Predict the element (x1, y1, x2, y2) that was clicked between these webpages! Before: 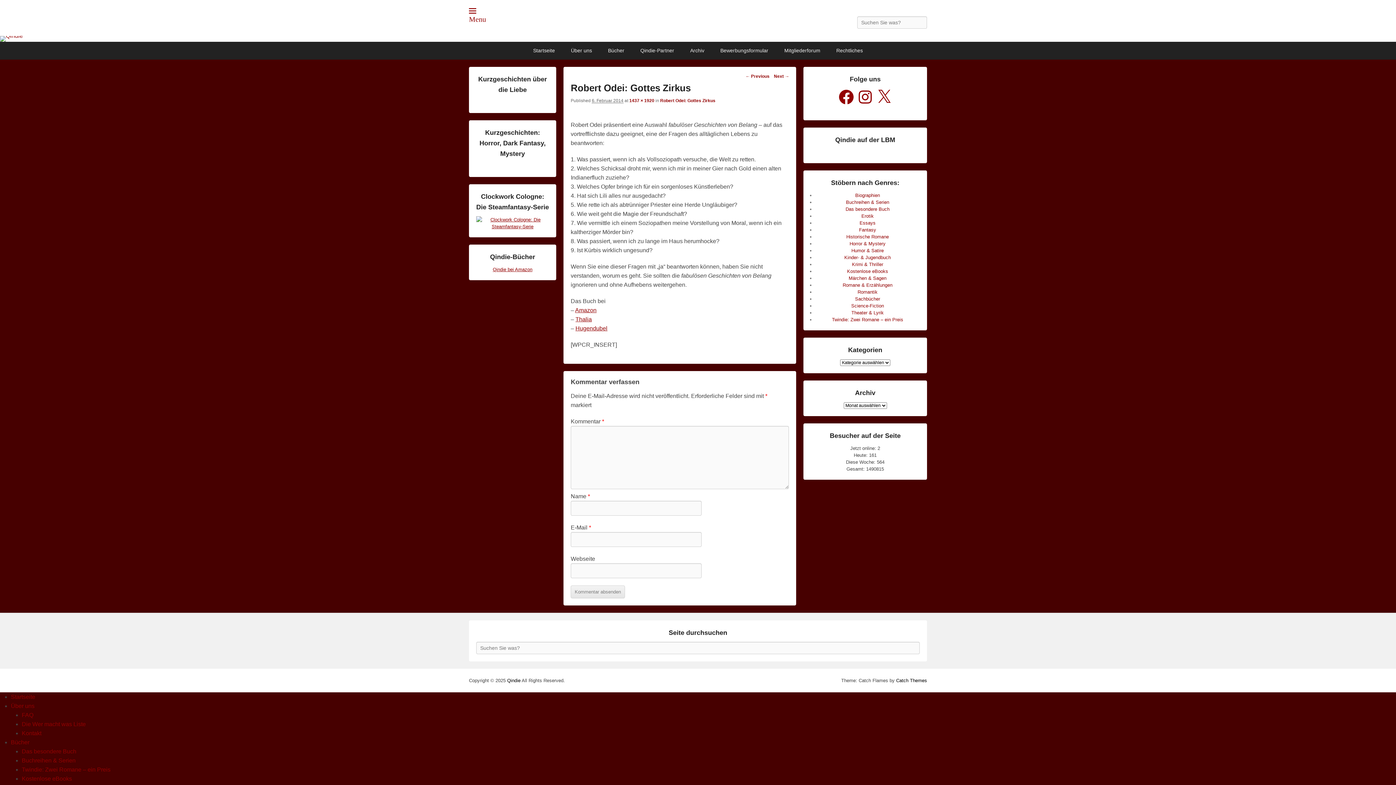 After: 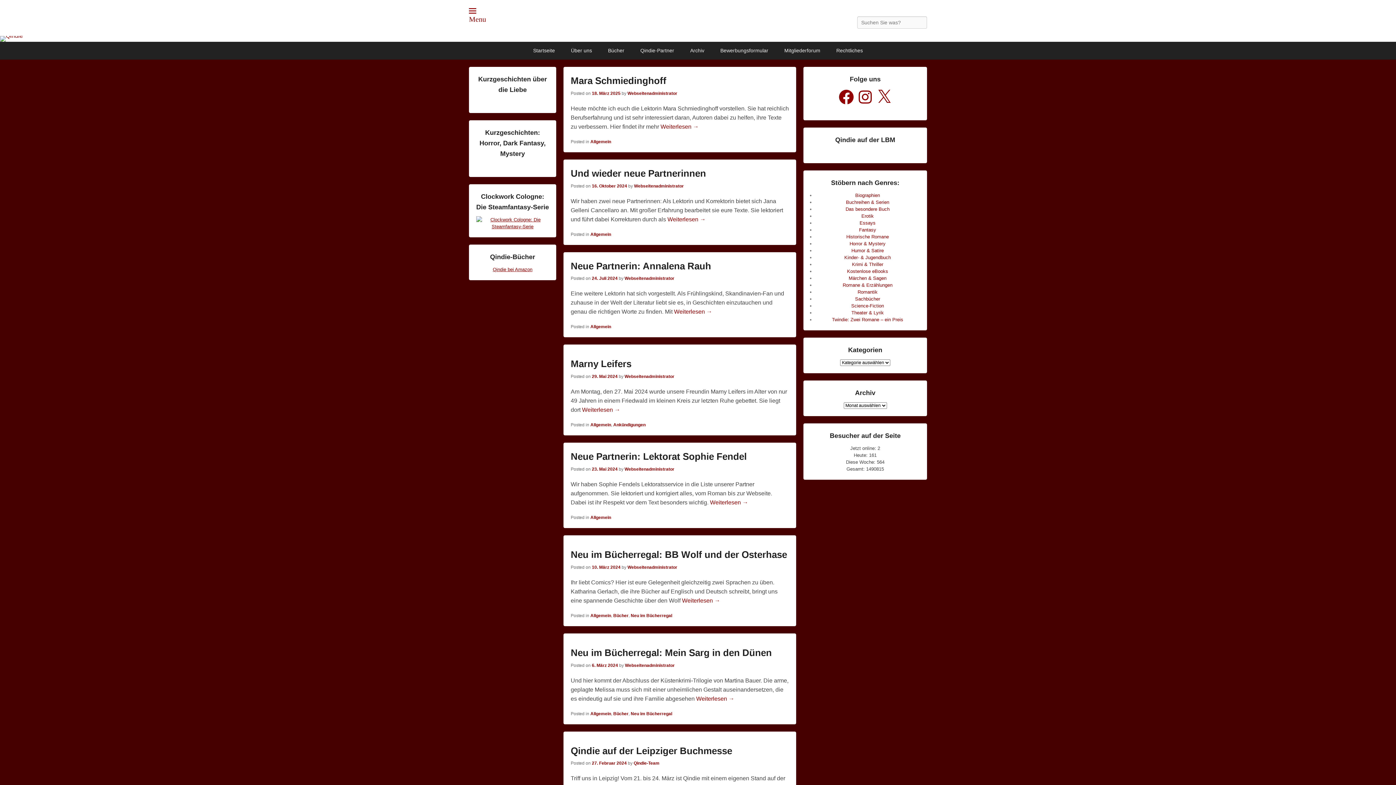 Action: bbox: (0, 36, 1396, 41)